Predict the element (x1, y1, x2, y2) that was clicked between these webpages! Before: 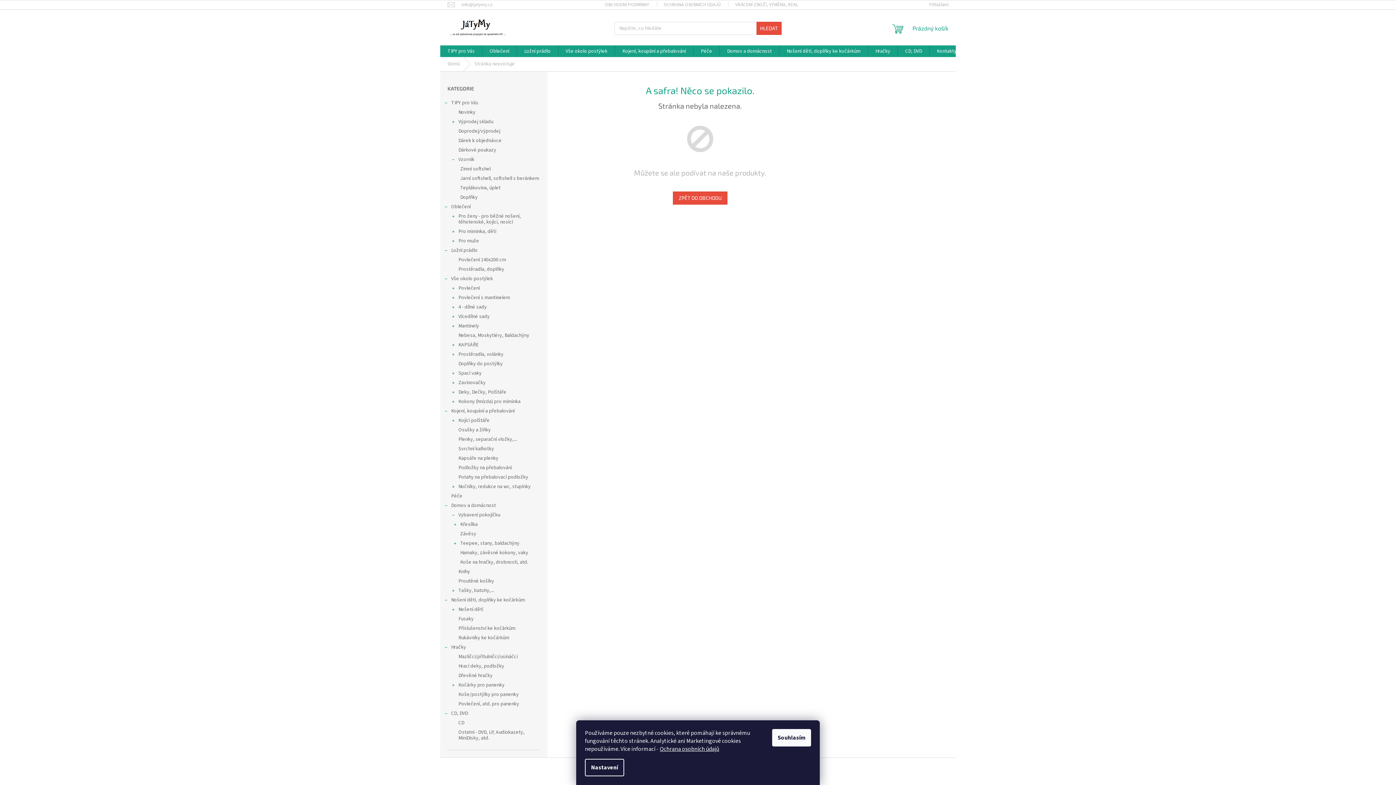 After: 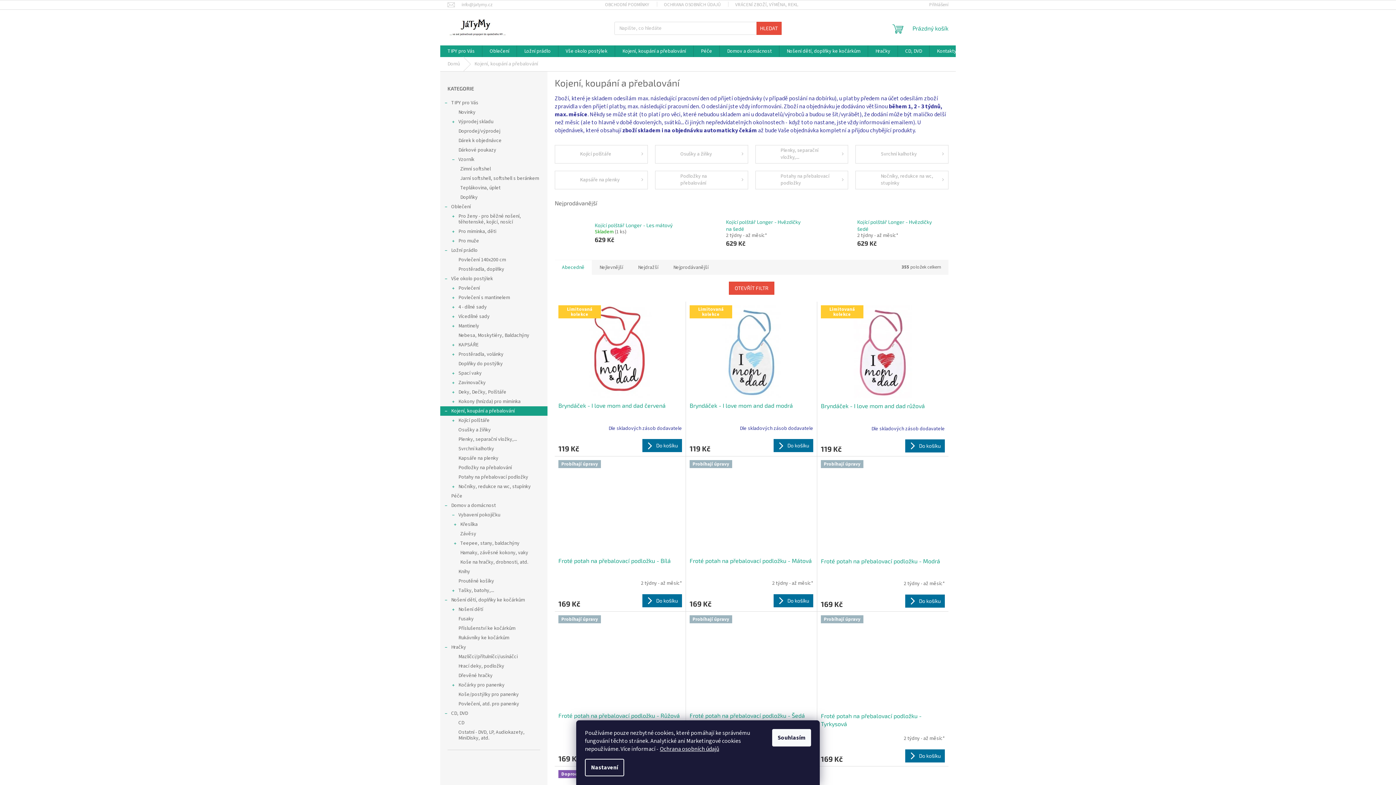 Action: label: Kojení, koupání a přebalování
  bbox: (440, 406, 547, 416)